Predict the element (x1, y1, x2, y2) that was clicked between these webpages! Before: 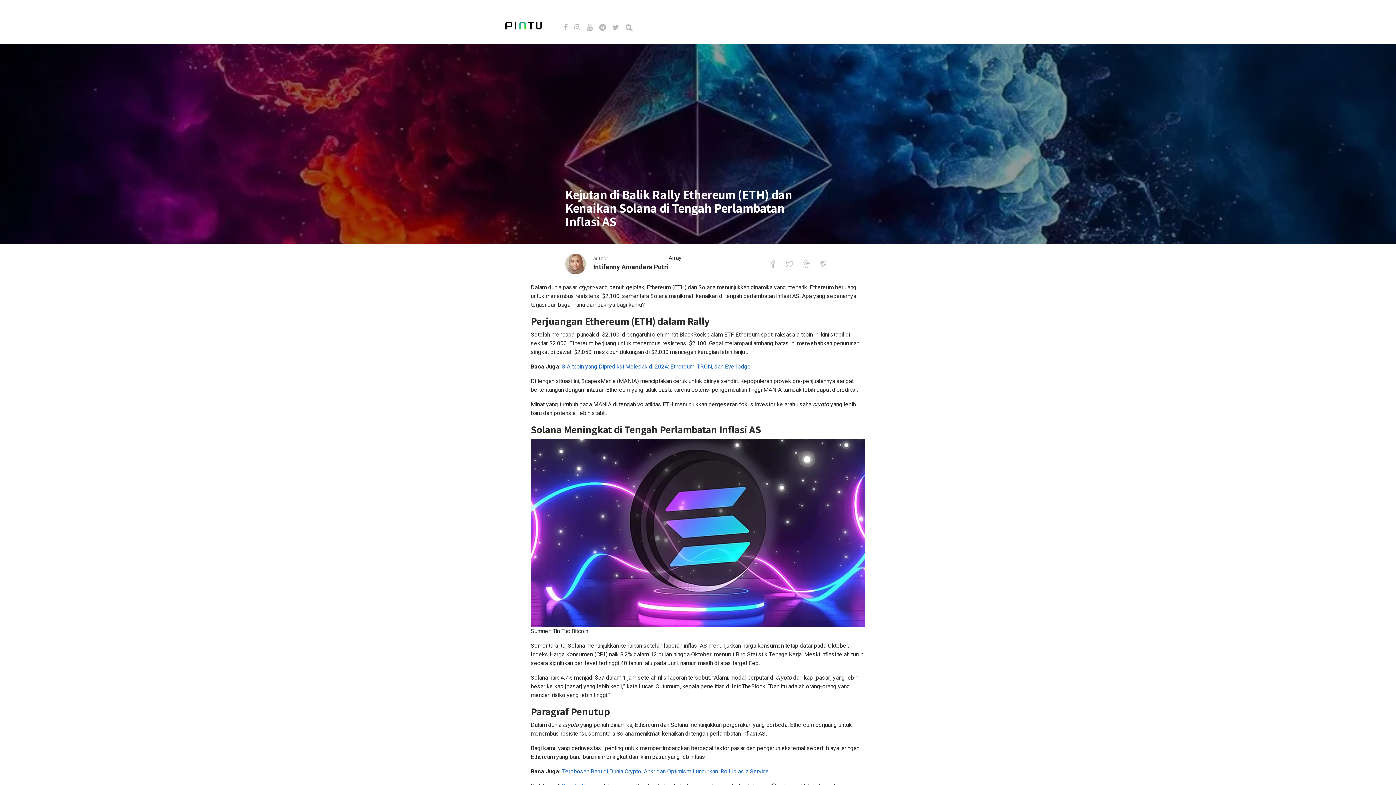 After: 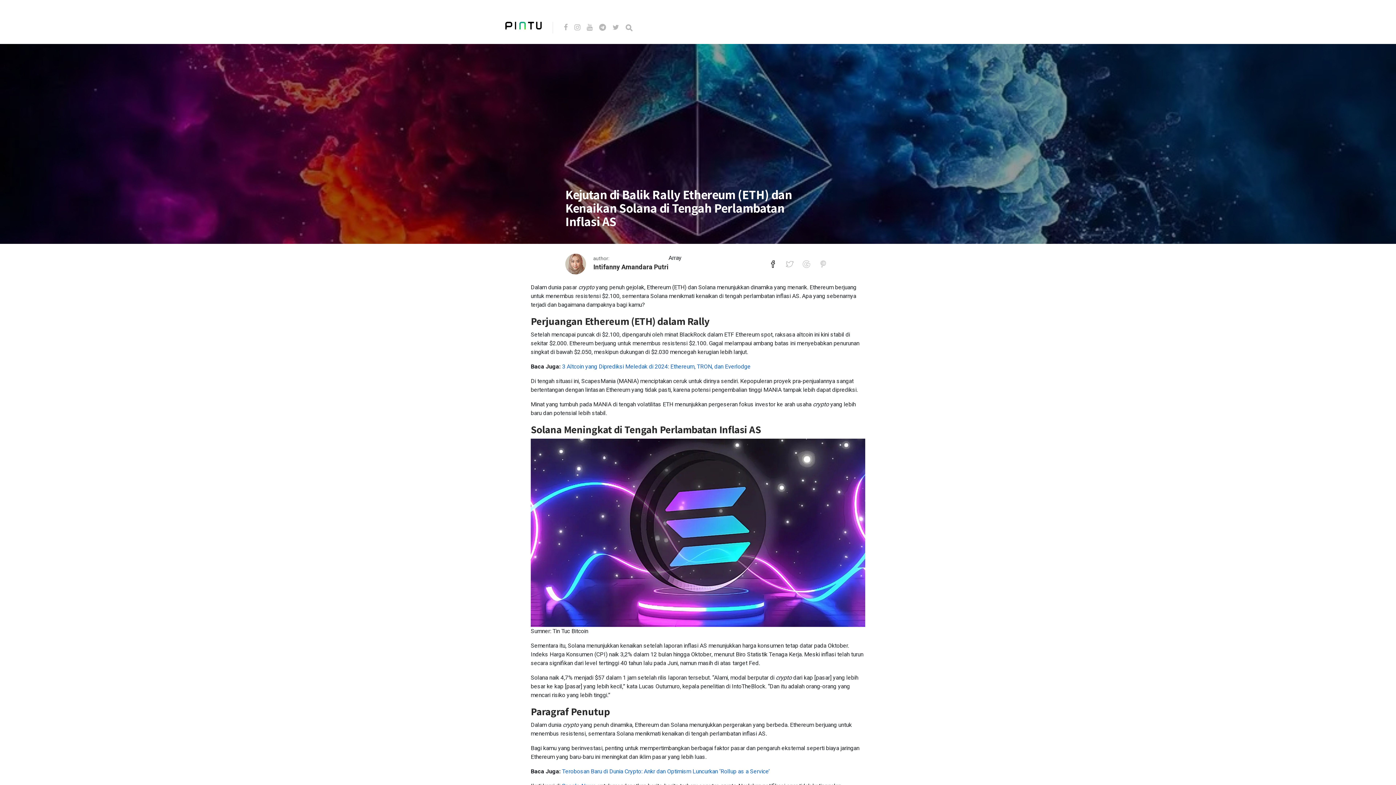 Action: bbox: (769, 260, 786, 268)